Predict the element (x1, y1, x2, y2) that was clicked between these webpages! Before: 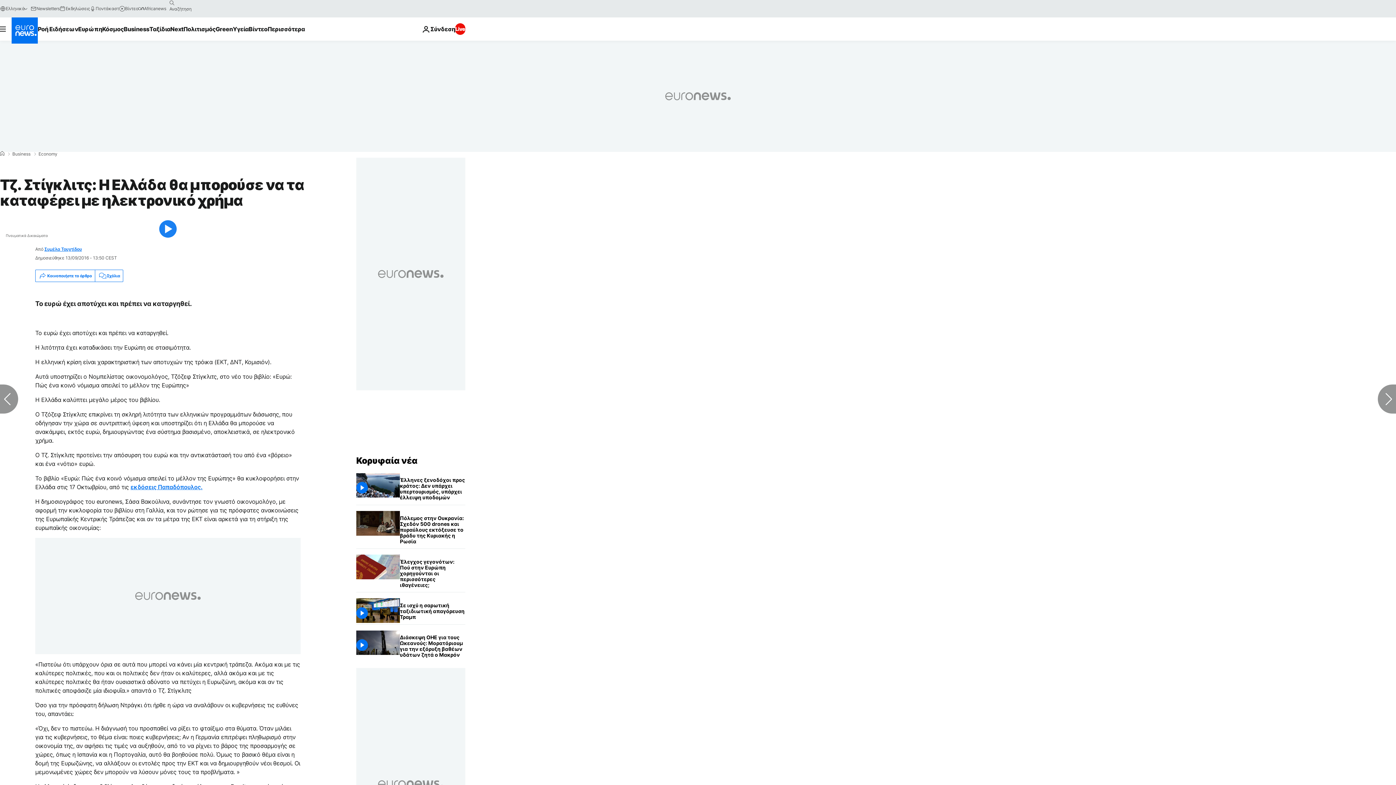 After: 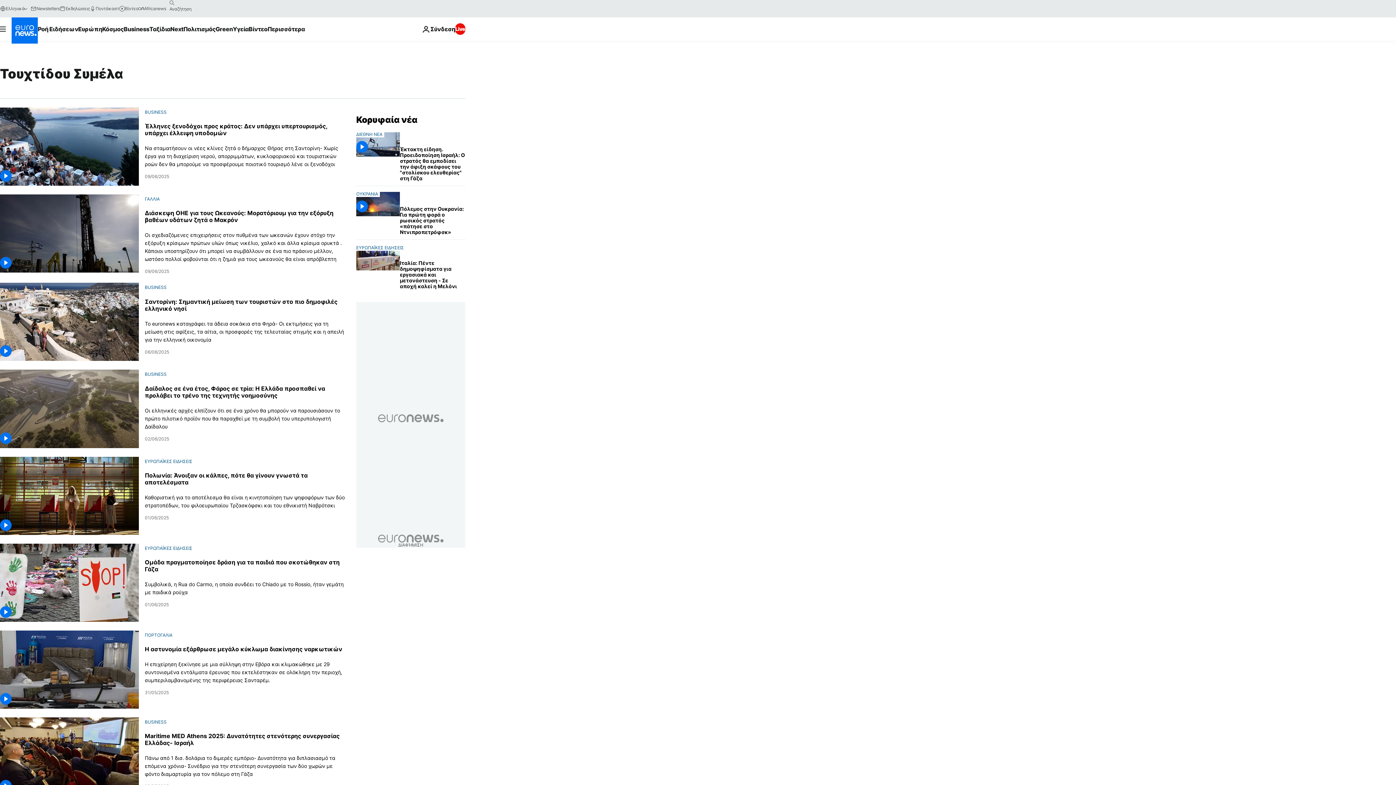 Action: label: Συμέλα Τουχτίδου bbox: (44, 246, 81, 252)